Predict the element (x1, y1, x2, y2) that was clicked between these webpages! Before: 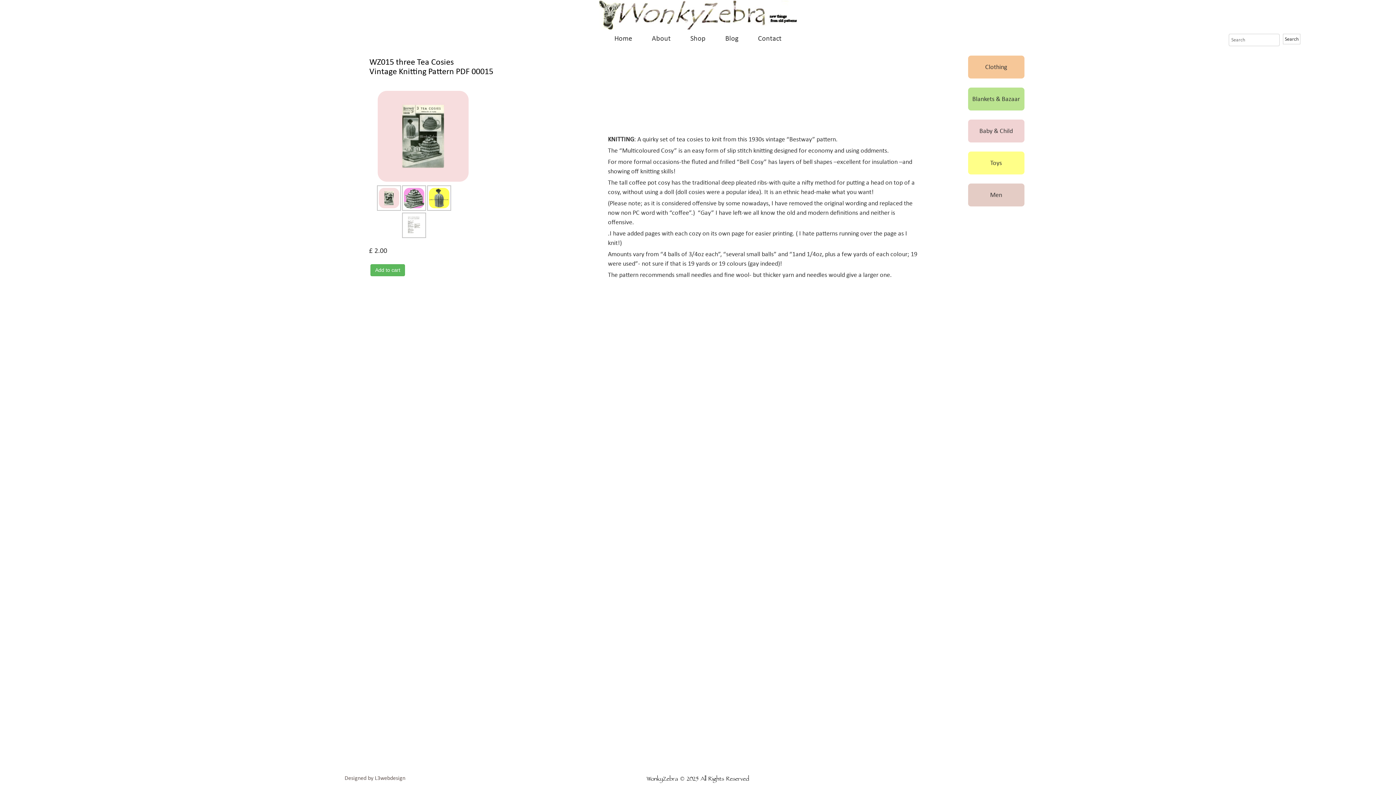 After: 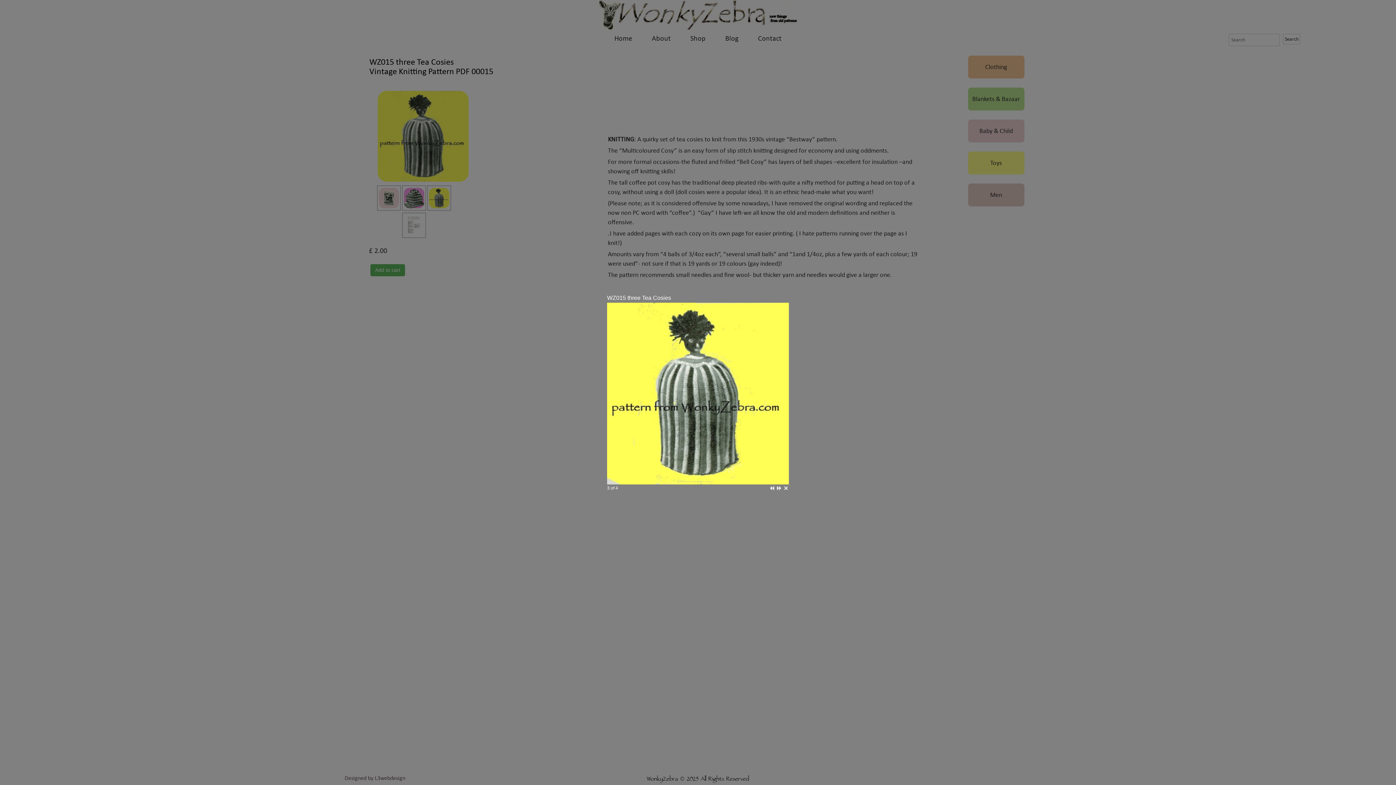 Action: bbox: (427, 185, 451, 210)